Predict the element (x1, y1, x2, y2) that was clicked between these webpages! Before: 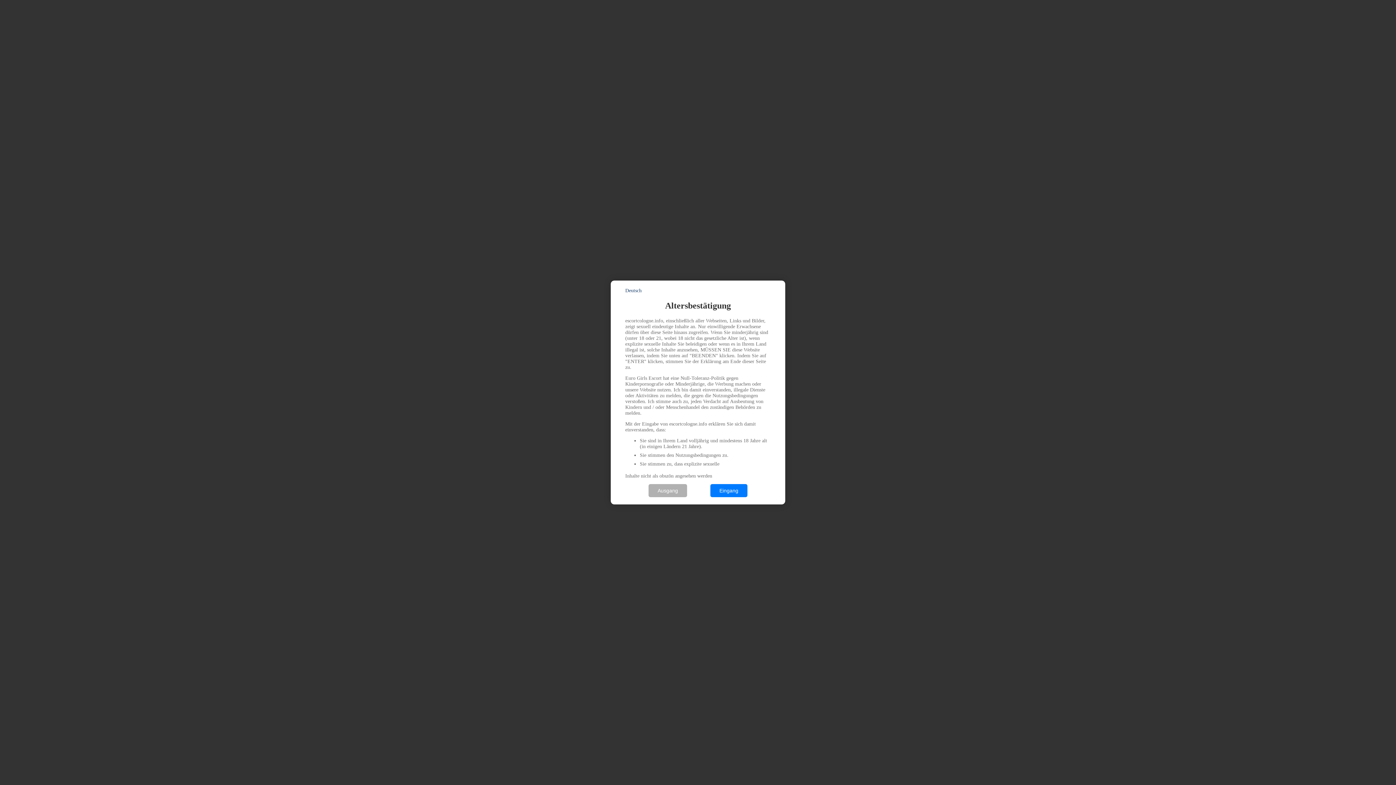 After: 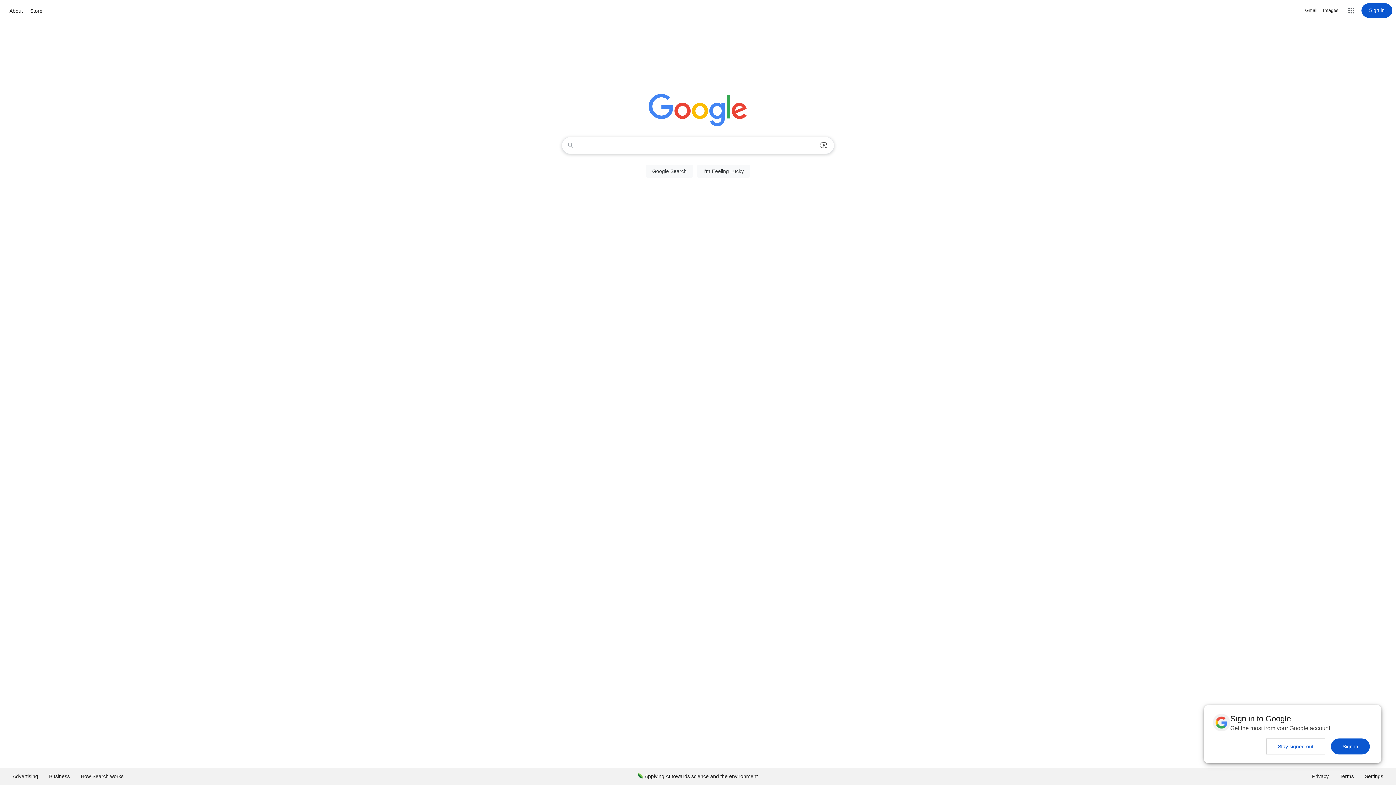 Action: label: Ausgang bbox: (648, 484, 687, 497)